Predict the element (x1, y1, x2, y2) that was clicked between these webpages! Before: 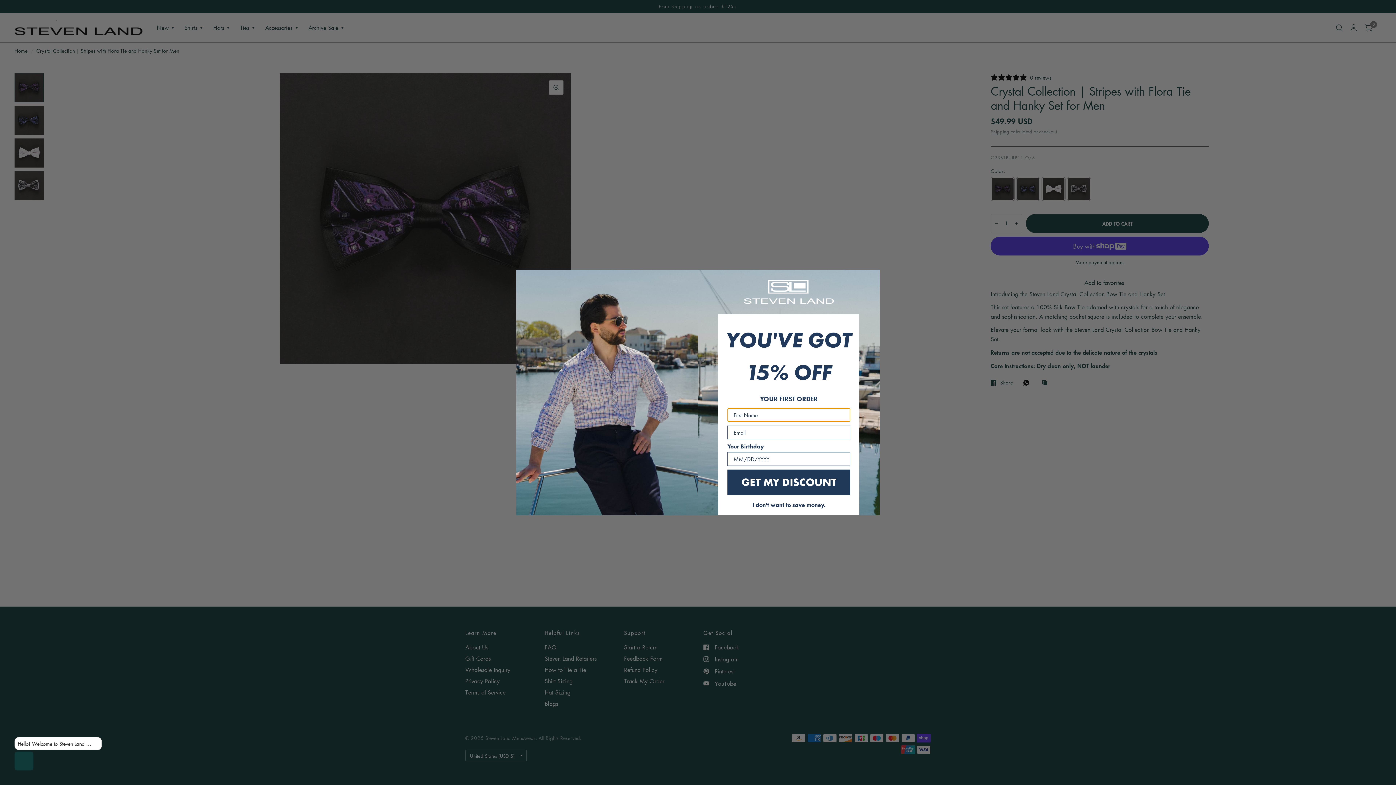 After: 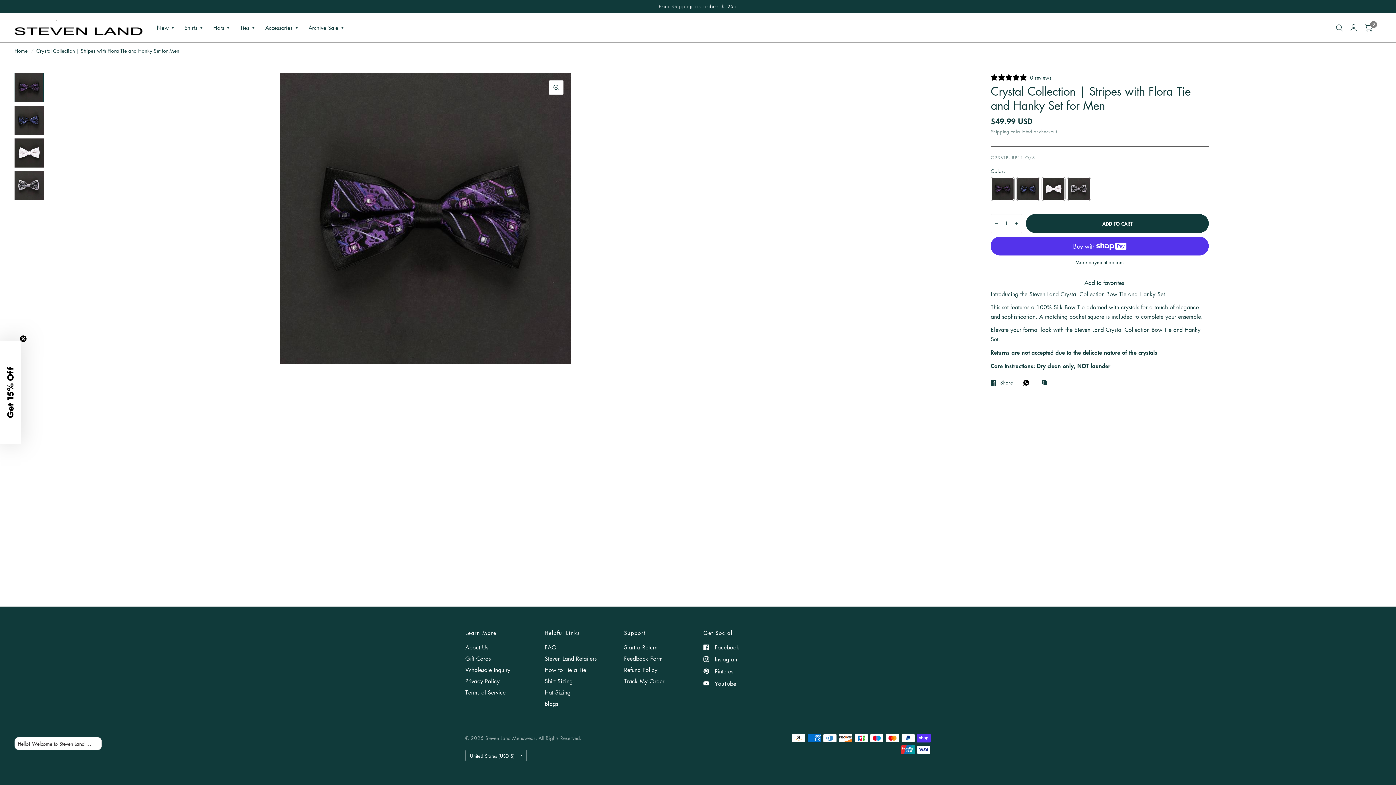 Action: bbox: (866, 272, 877, 282) label: Close dialog